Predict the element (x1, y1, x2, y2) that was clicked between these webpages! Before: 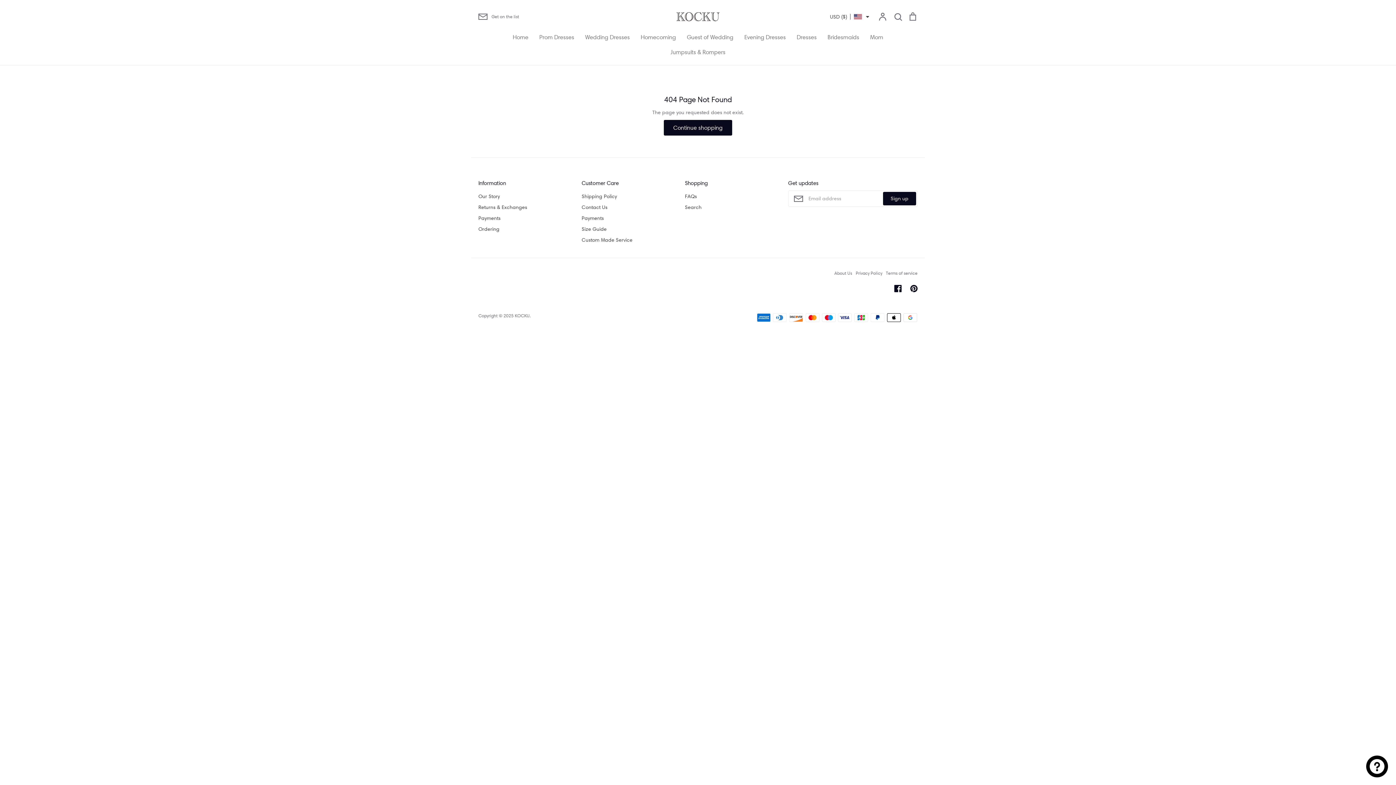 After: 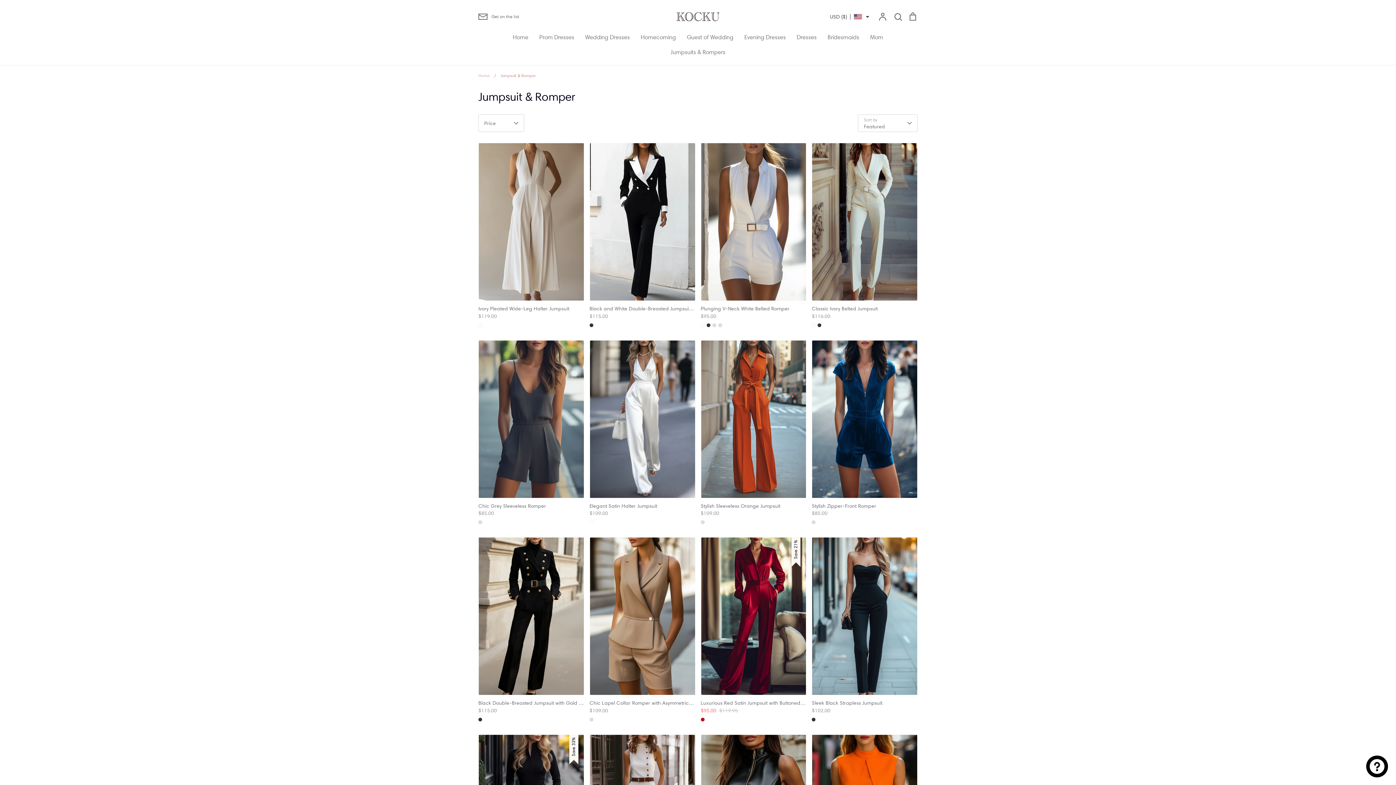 Action: bbox: (670, 48, 725, 55) label: Jumpsuits & Rompers